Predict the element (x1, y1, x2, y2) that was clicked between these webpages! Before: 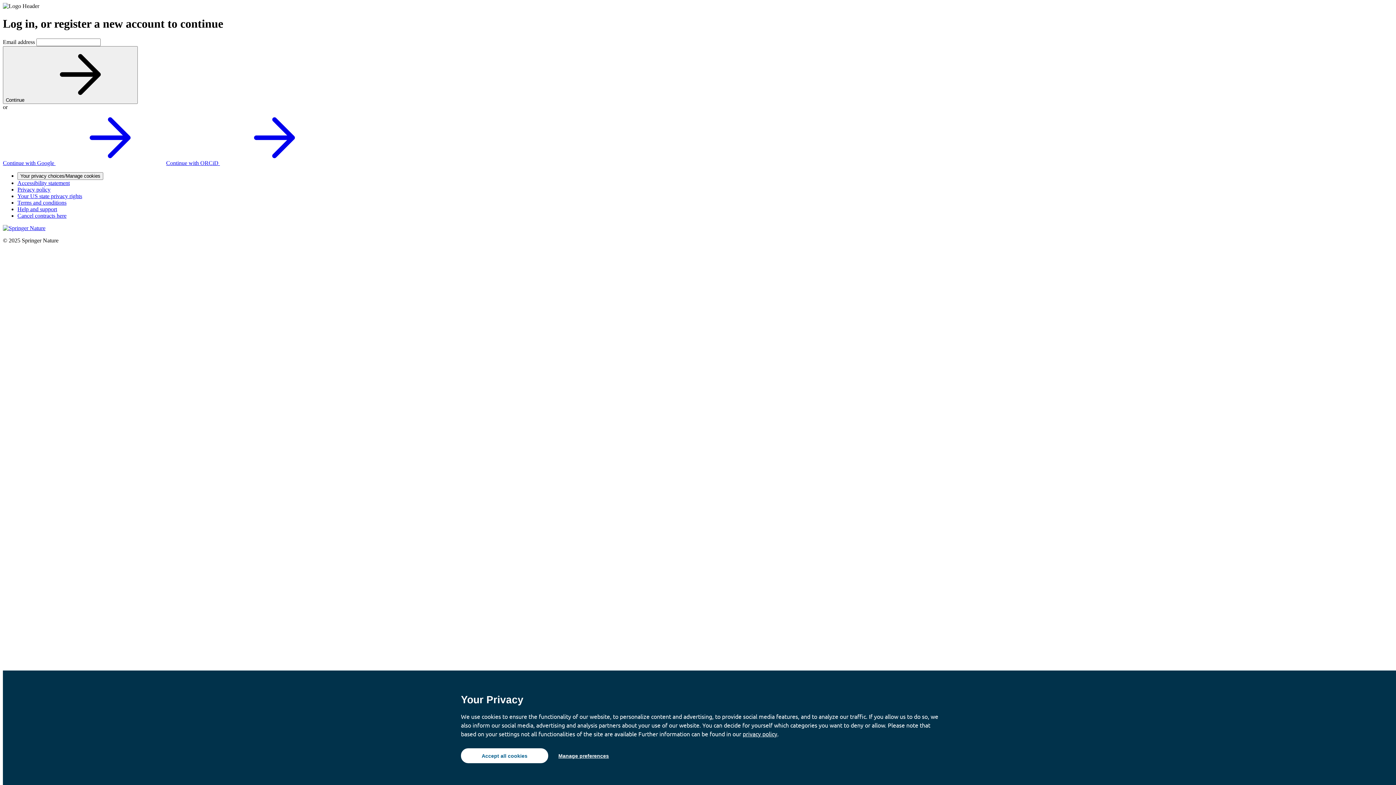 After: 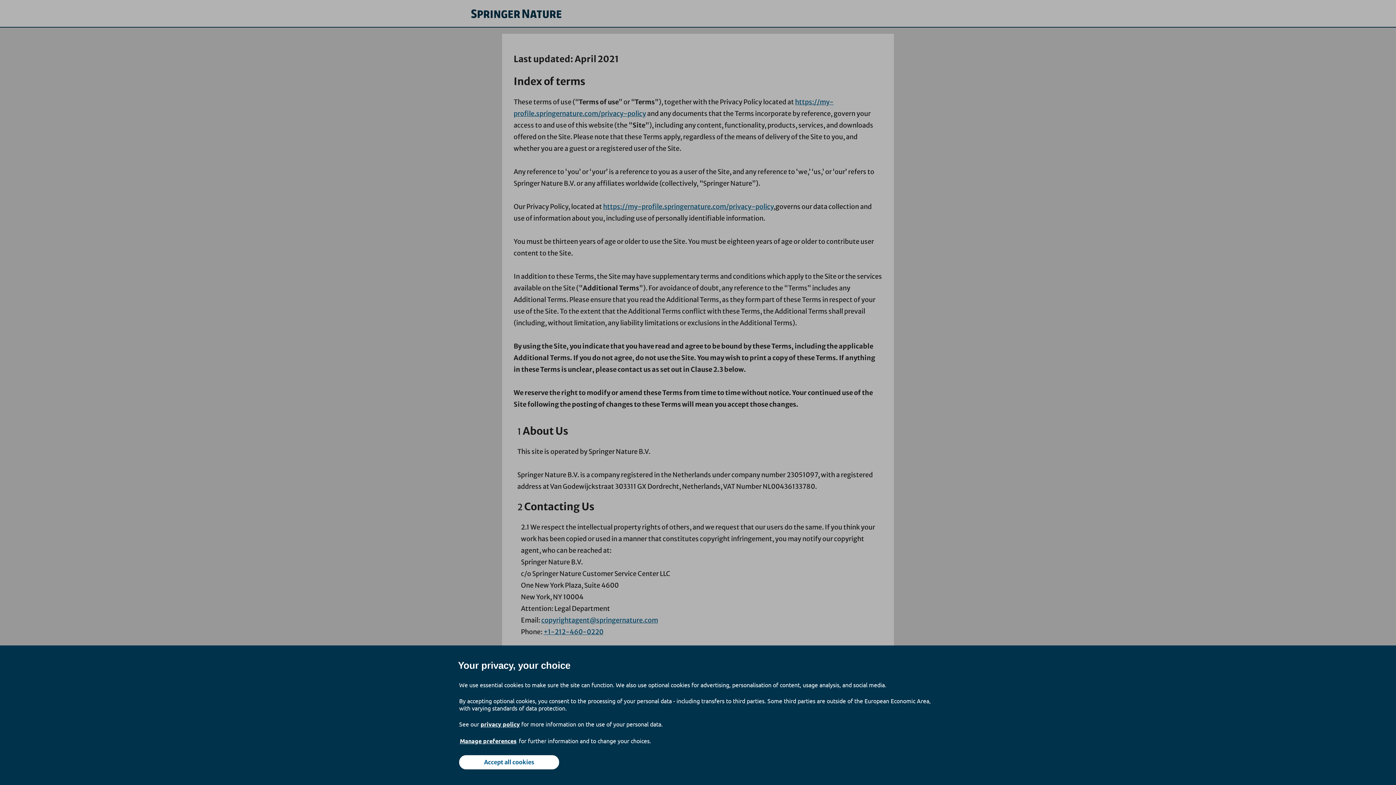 Action: label: Terms and conditions bbox: (17, 199, 66, 205)